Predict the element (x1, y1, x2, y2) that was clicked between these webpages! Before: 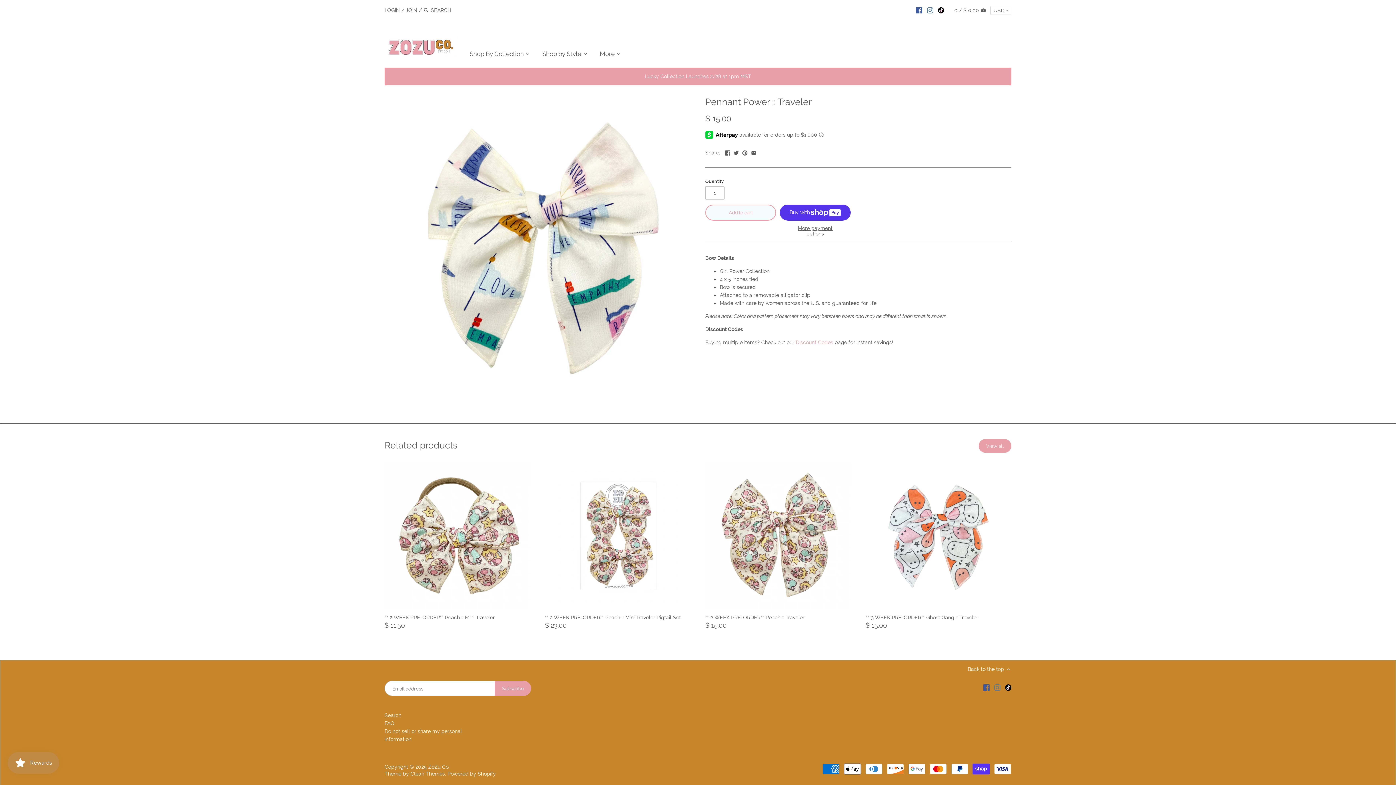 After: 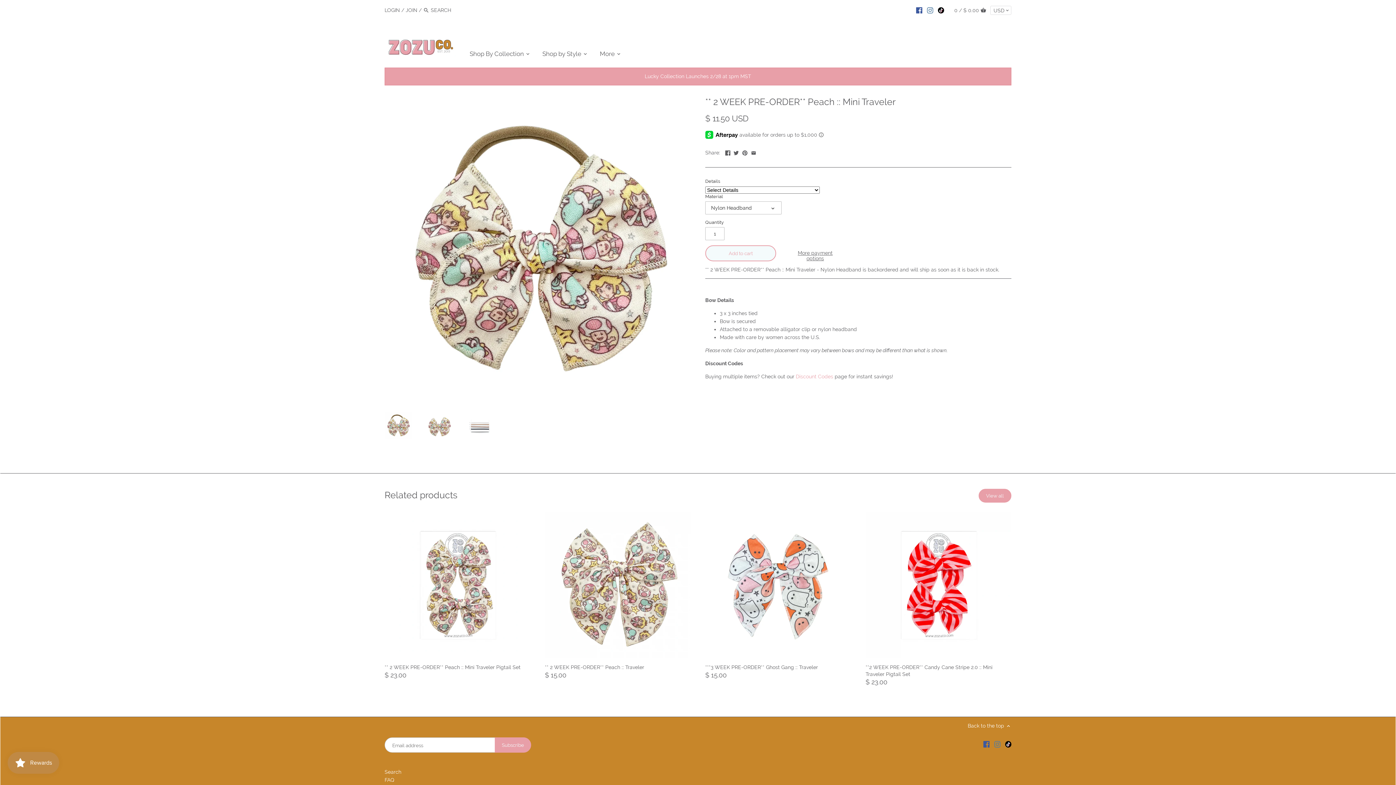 Action: bbox: (384, 614, 530, 621) label: ** 2 WEEK PRE-ORDER** Peach :: Mini Traveler